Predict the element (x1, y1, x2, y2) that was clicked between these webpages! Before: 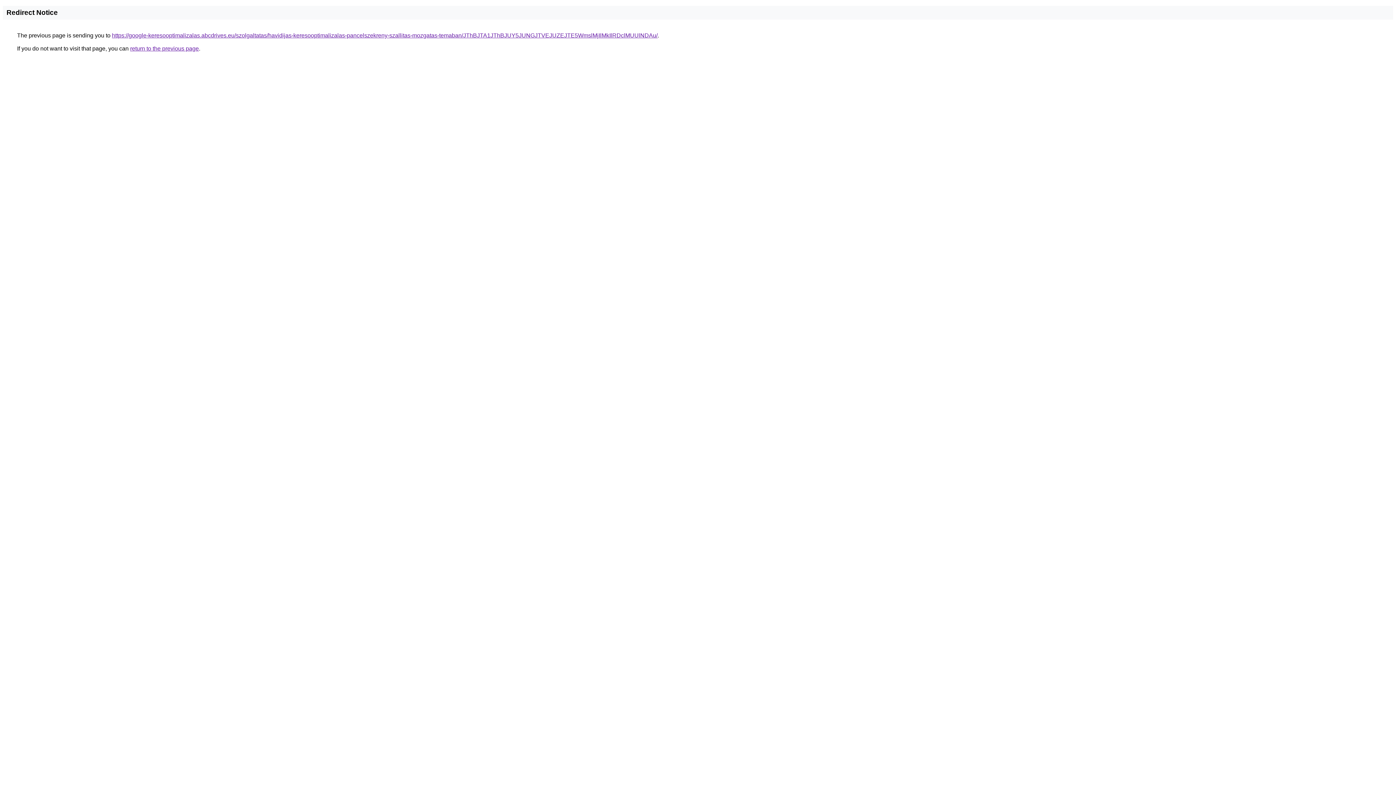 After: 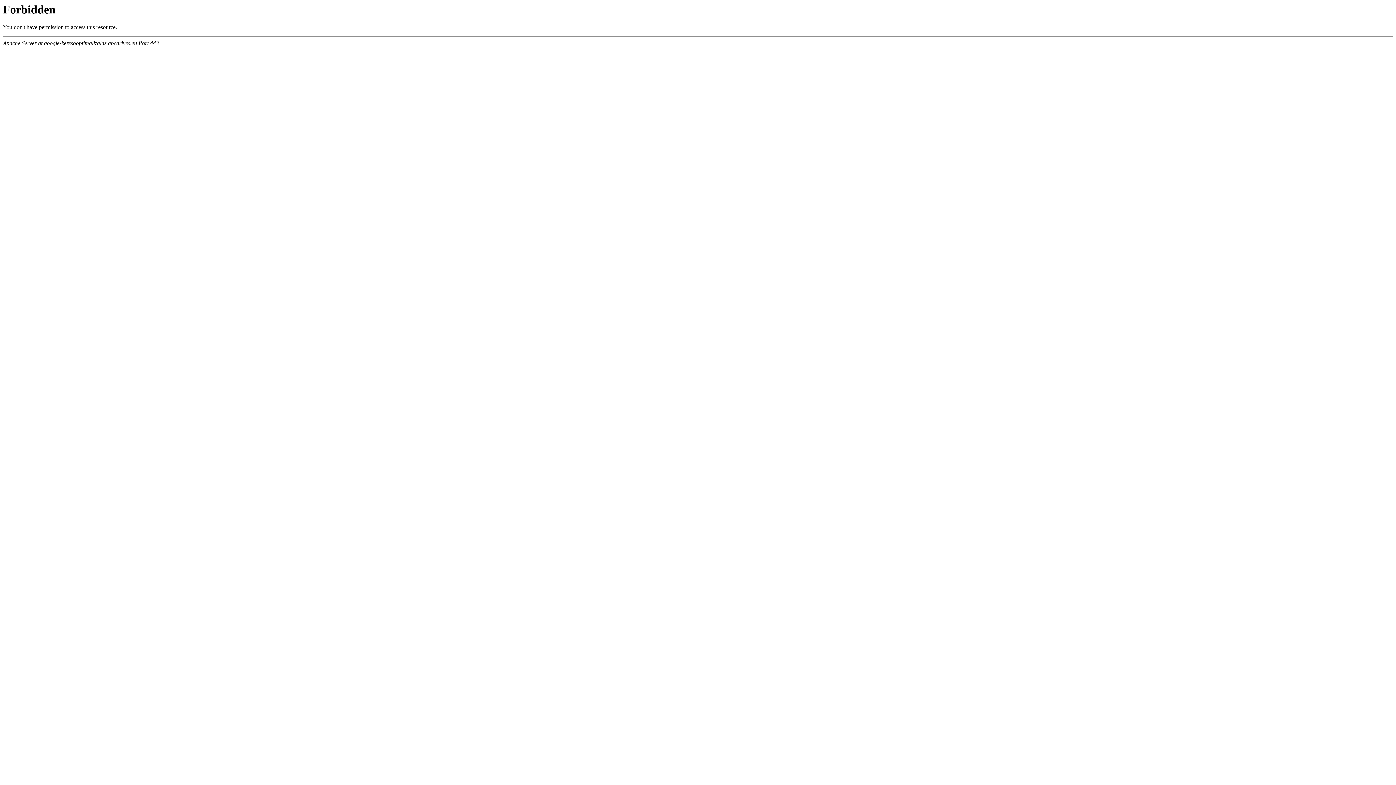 Action: label: https://google-keresooptimalizalas.abcdrives.eu/szolgaltatas/havidijas-keresooptimalizalas-pancelszekreny-szallitas-mozgatas-temaban/JThBJTA1JThBJUY5JUNGJTVEJUZEJTE5WmslMjIlMkIlRDclMUUlNDAu/ bbox: (112, 32, 657, 38)